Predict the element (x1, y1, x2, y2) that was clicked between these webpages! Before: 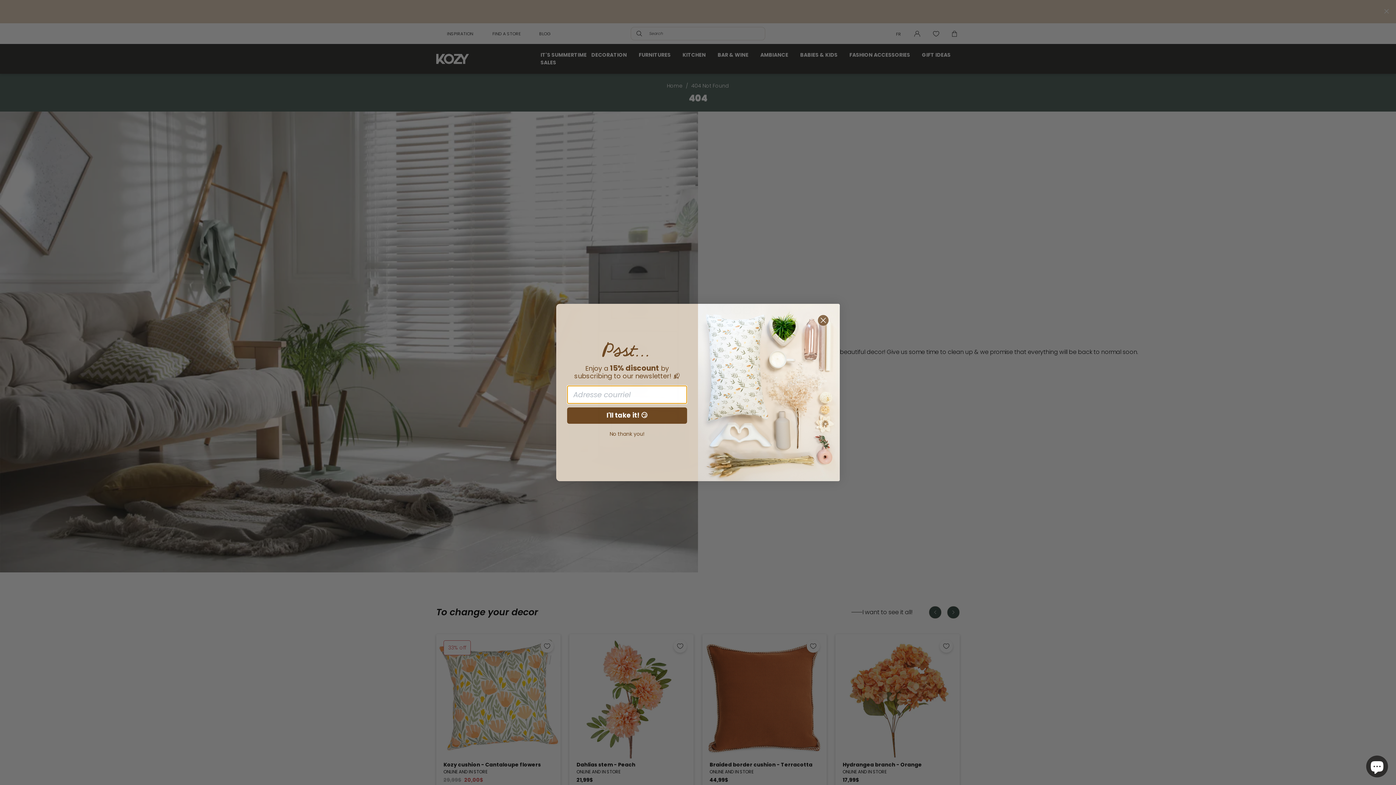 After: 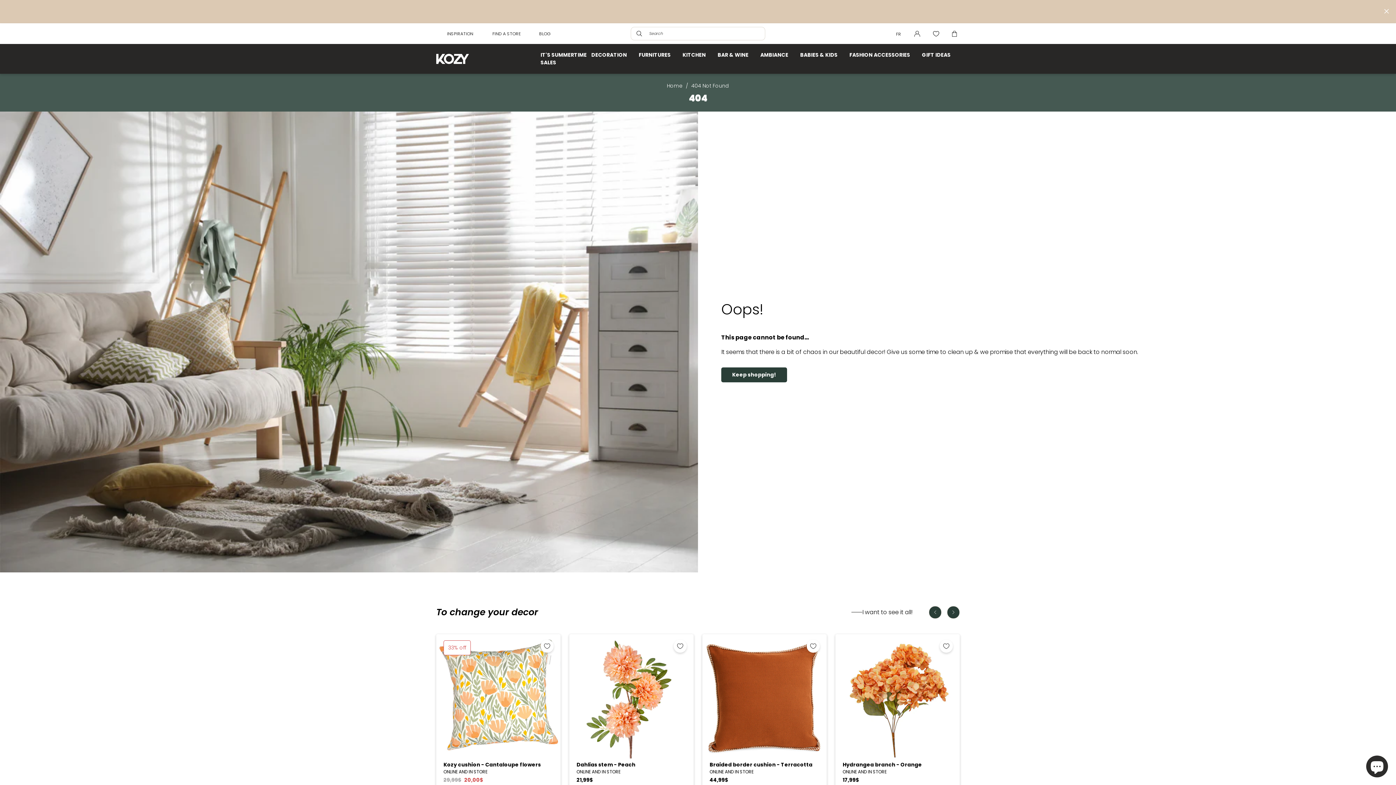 Action: bbox: (817, 316, 829, 328) label: Close dialog